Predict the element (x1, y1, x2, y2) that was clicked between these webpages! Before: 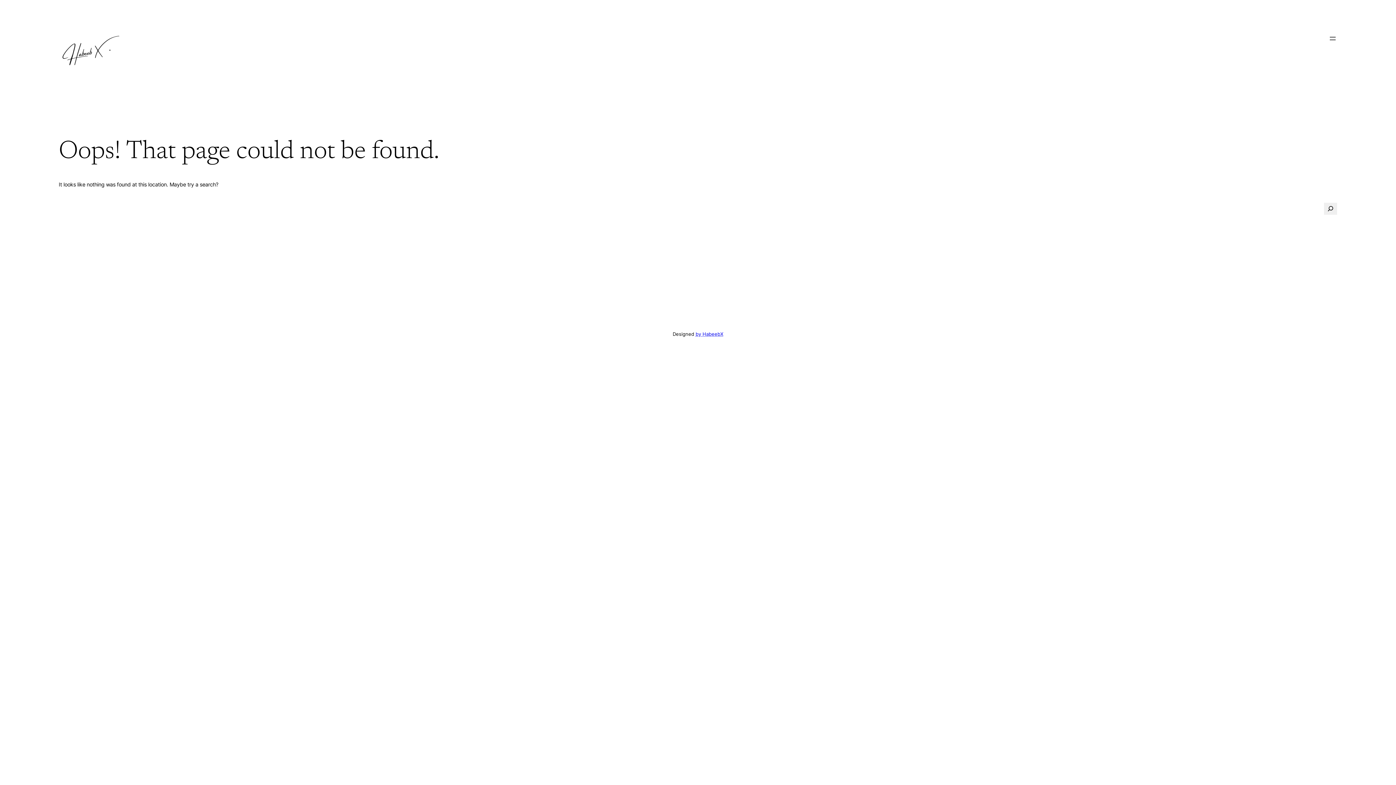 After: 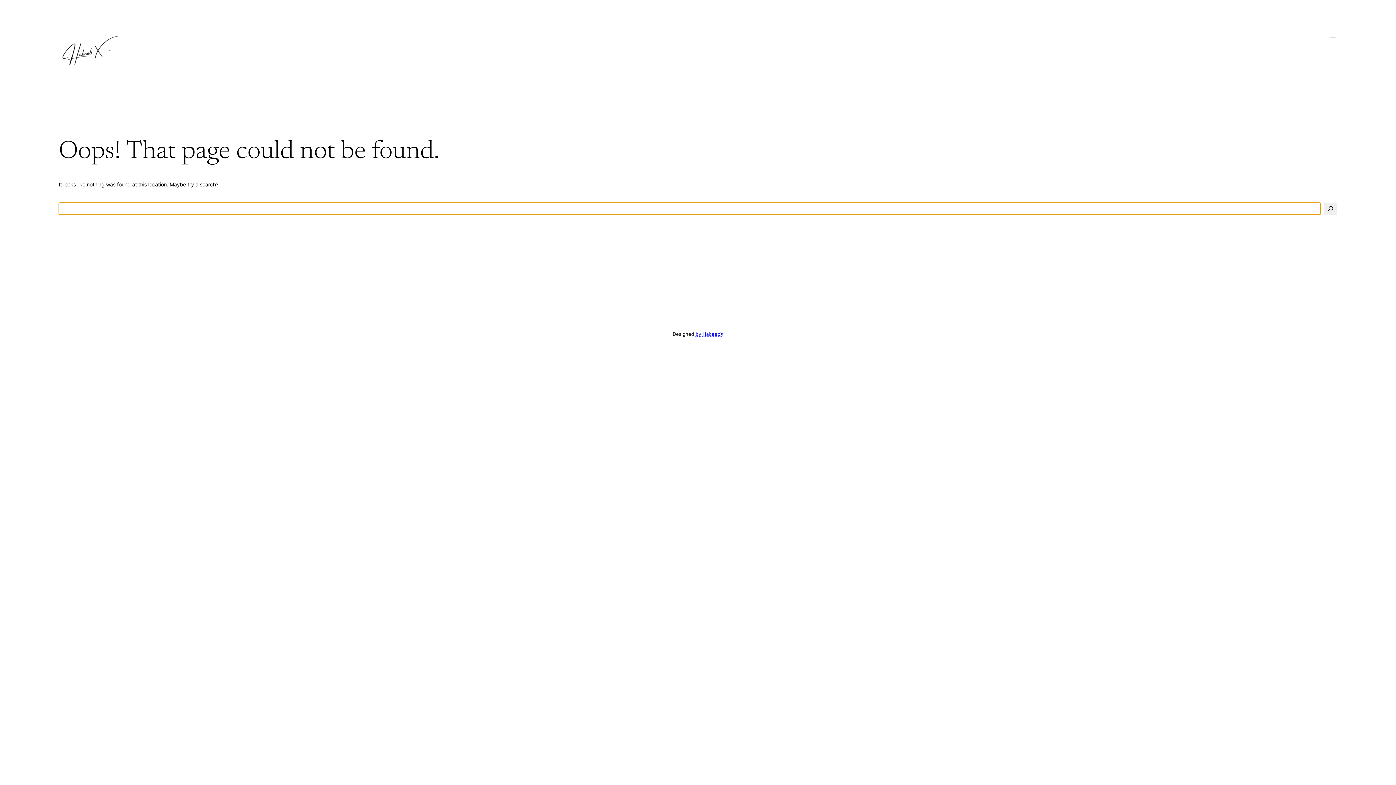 Action: bbox: (1324, 202, 1337, 214)